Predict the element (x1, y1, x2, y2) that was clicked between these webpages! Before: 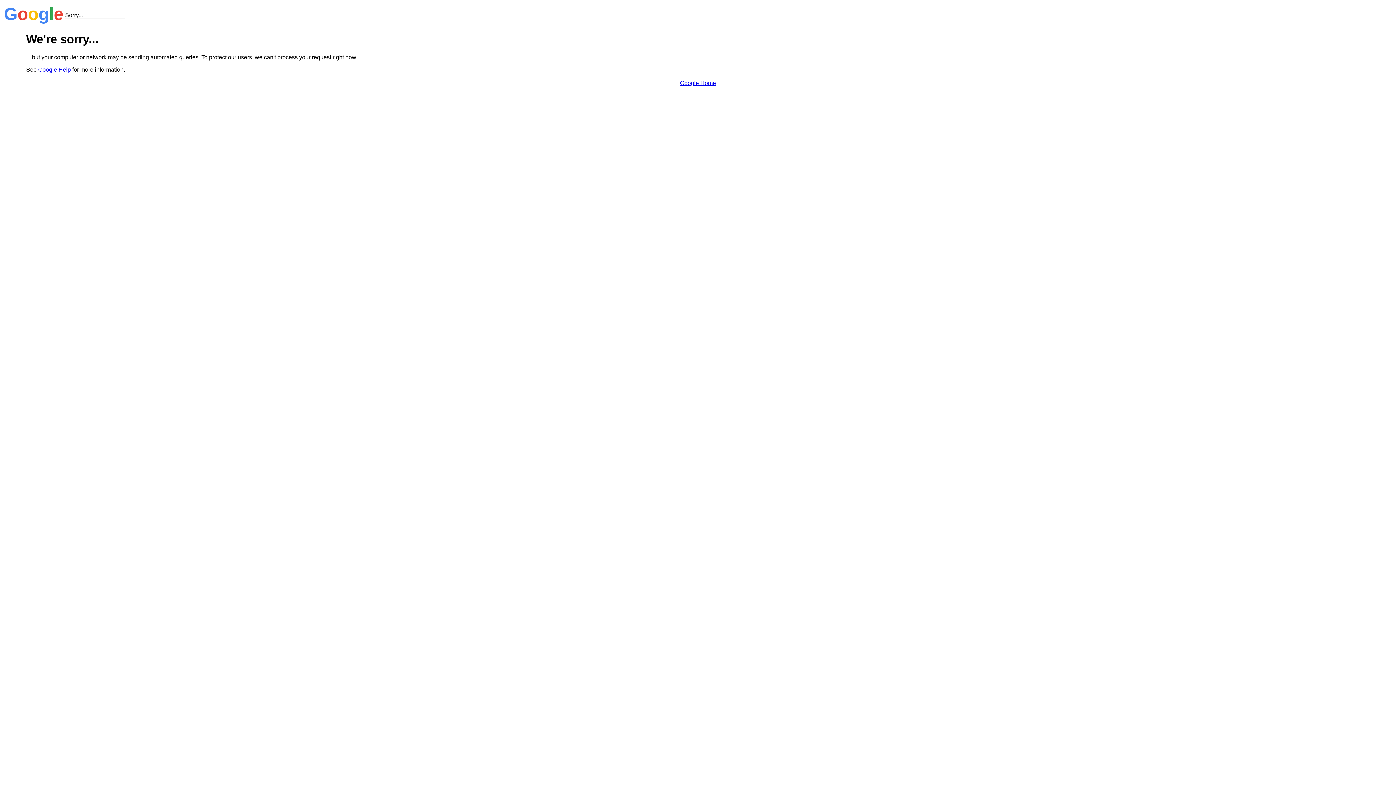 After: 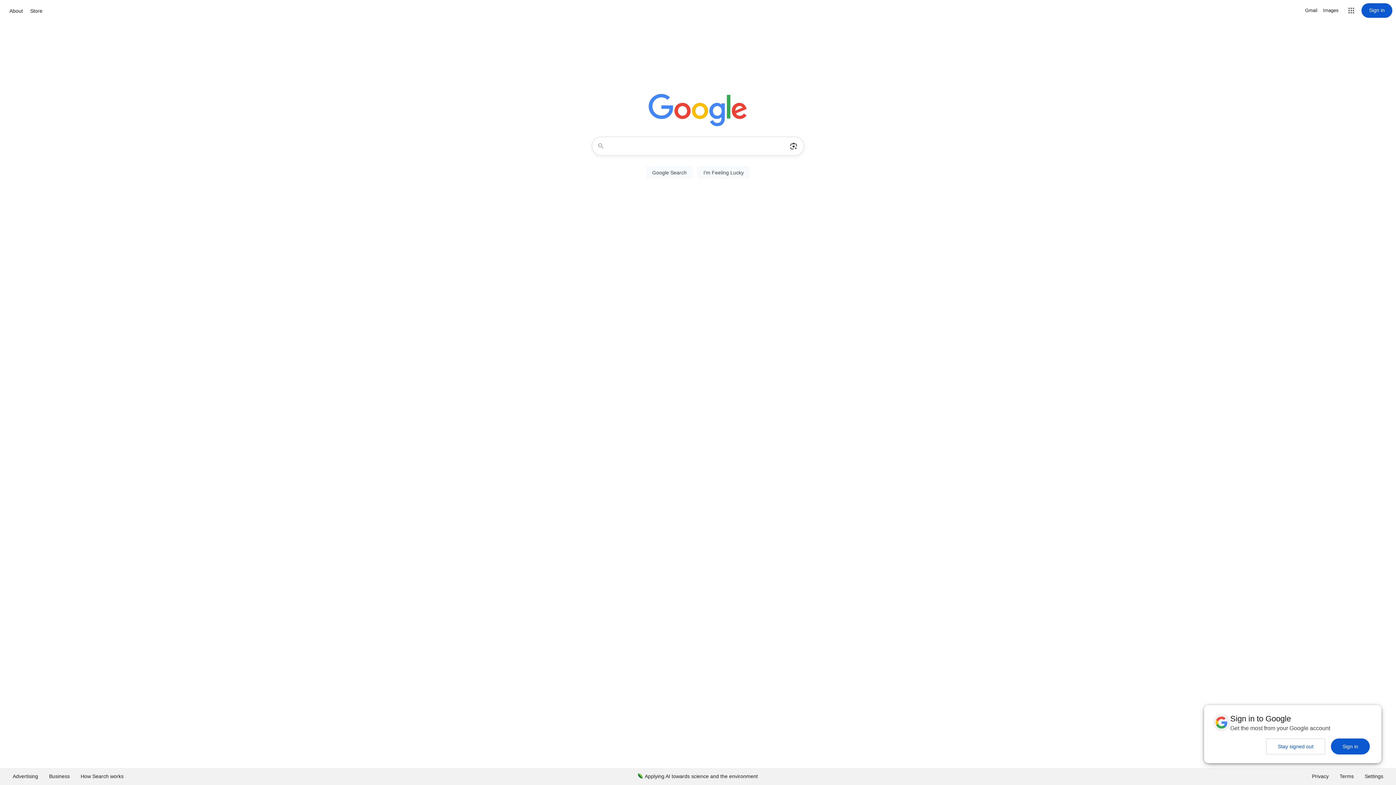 Action: label: Google Home bbox: (680, 79, 716, 86)